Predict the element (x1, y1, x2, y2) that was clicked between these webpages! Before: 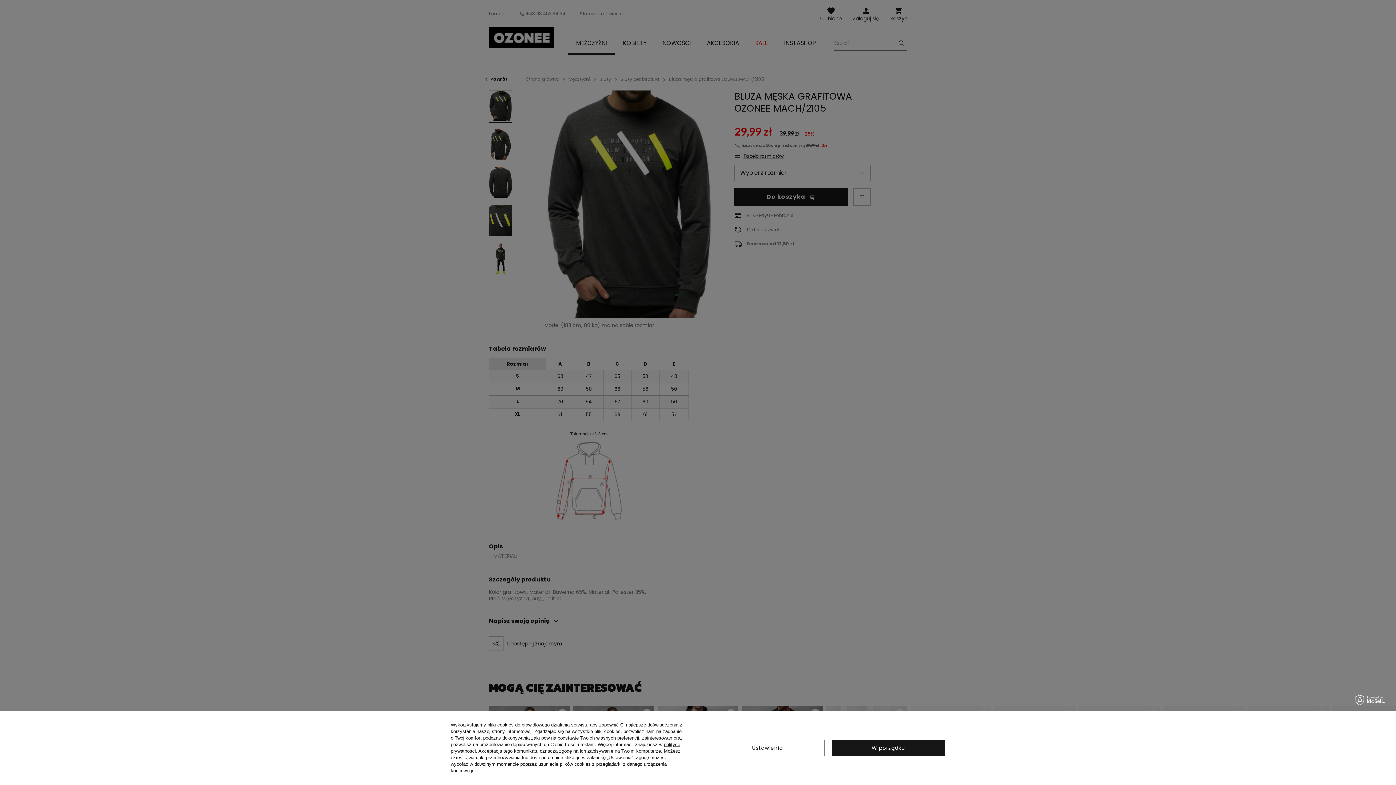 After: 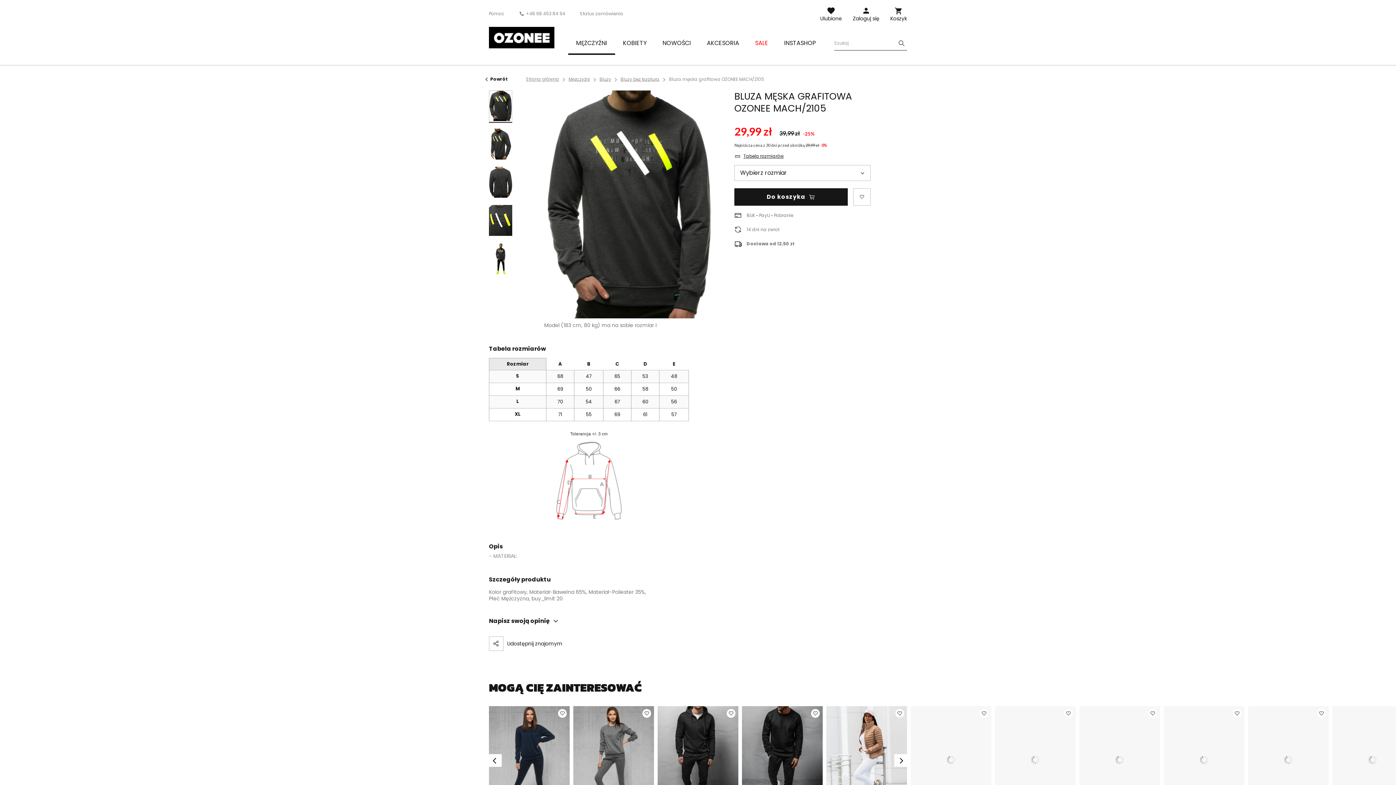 Action: label: W porządku bbox: (831, 740, 945, 756)